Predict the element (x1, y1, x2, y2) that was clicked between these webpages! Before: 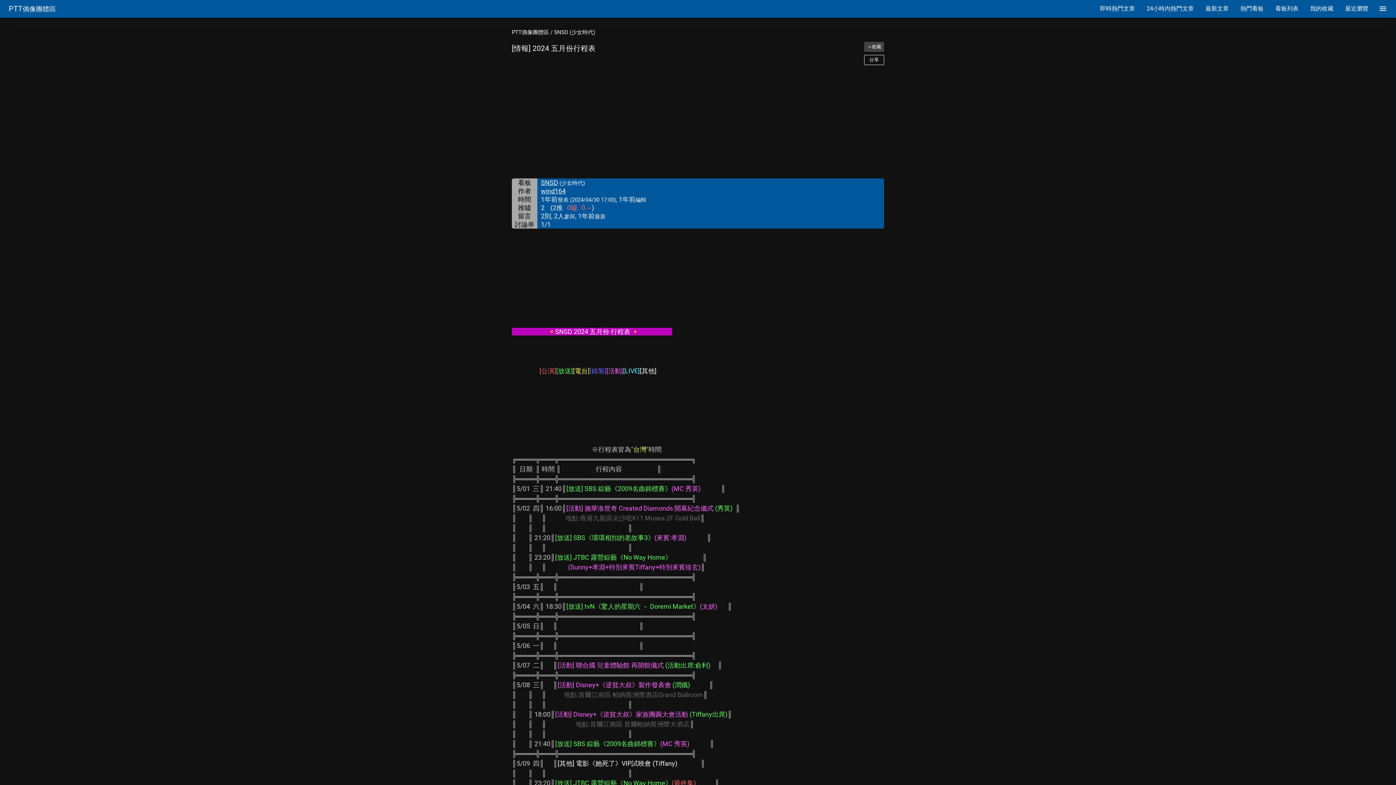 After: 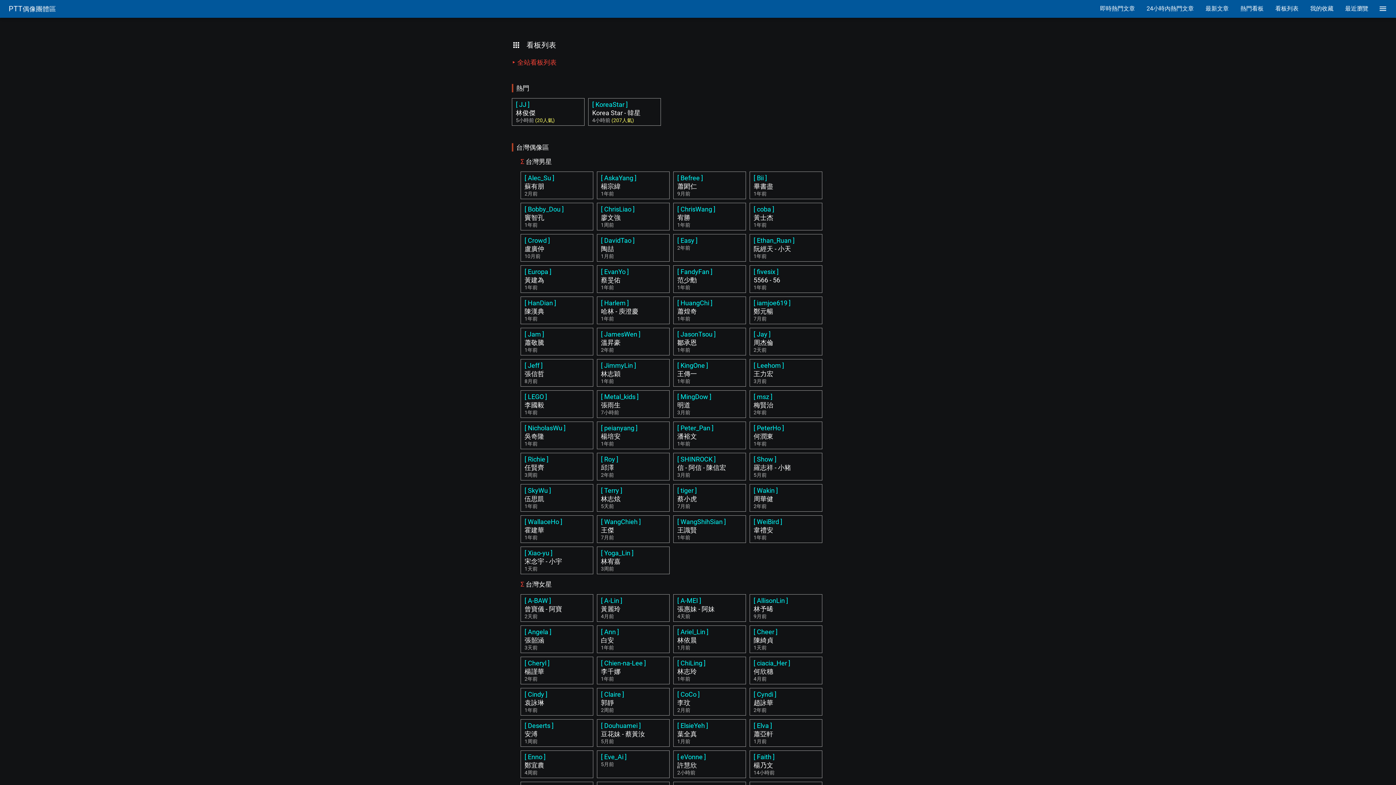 Action: bbox: (1269, 0, 1304, 17) label: 看板列表